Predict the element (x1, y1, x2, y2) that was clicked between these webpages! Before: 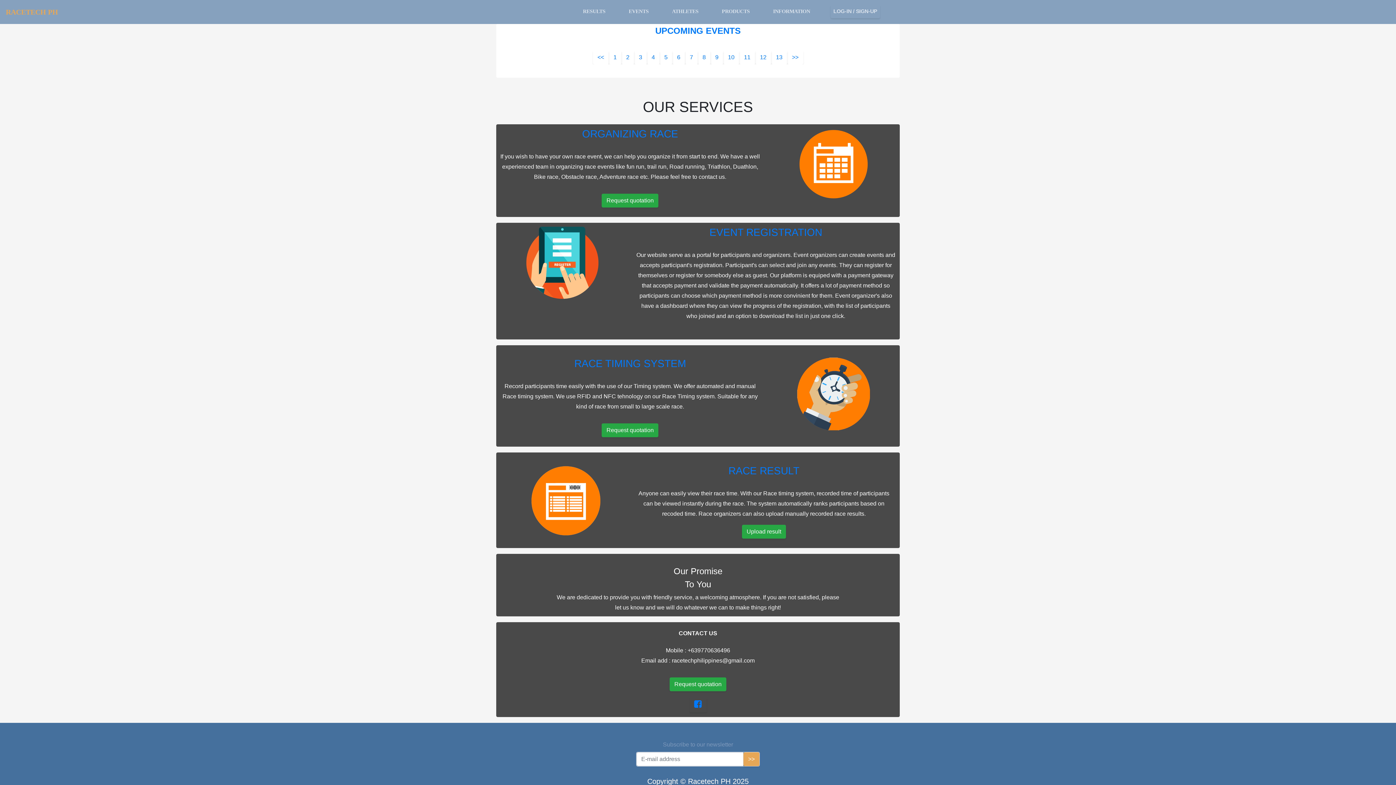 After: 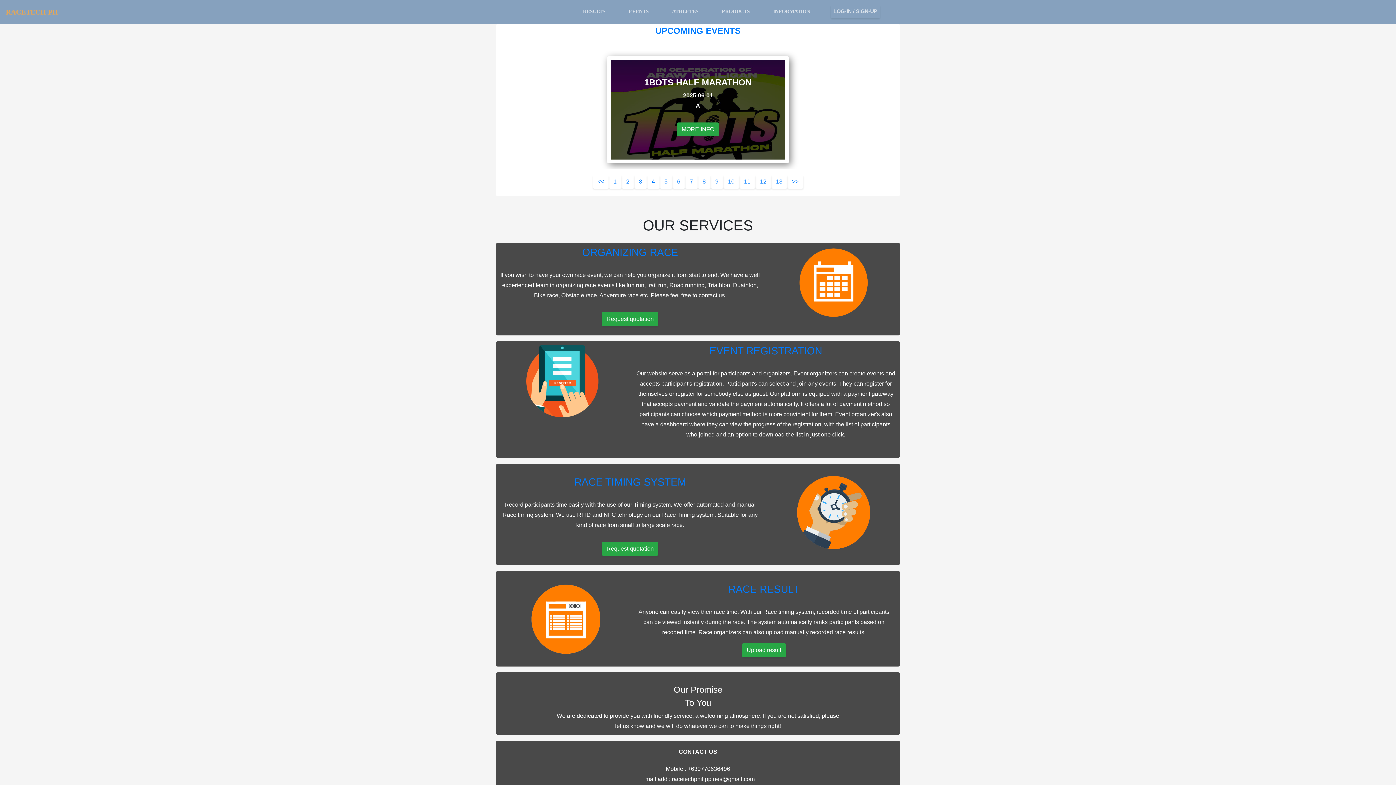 Action: bbox: (647, 50, 659, 64) label: 4